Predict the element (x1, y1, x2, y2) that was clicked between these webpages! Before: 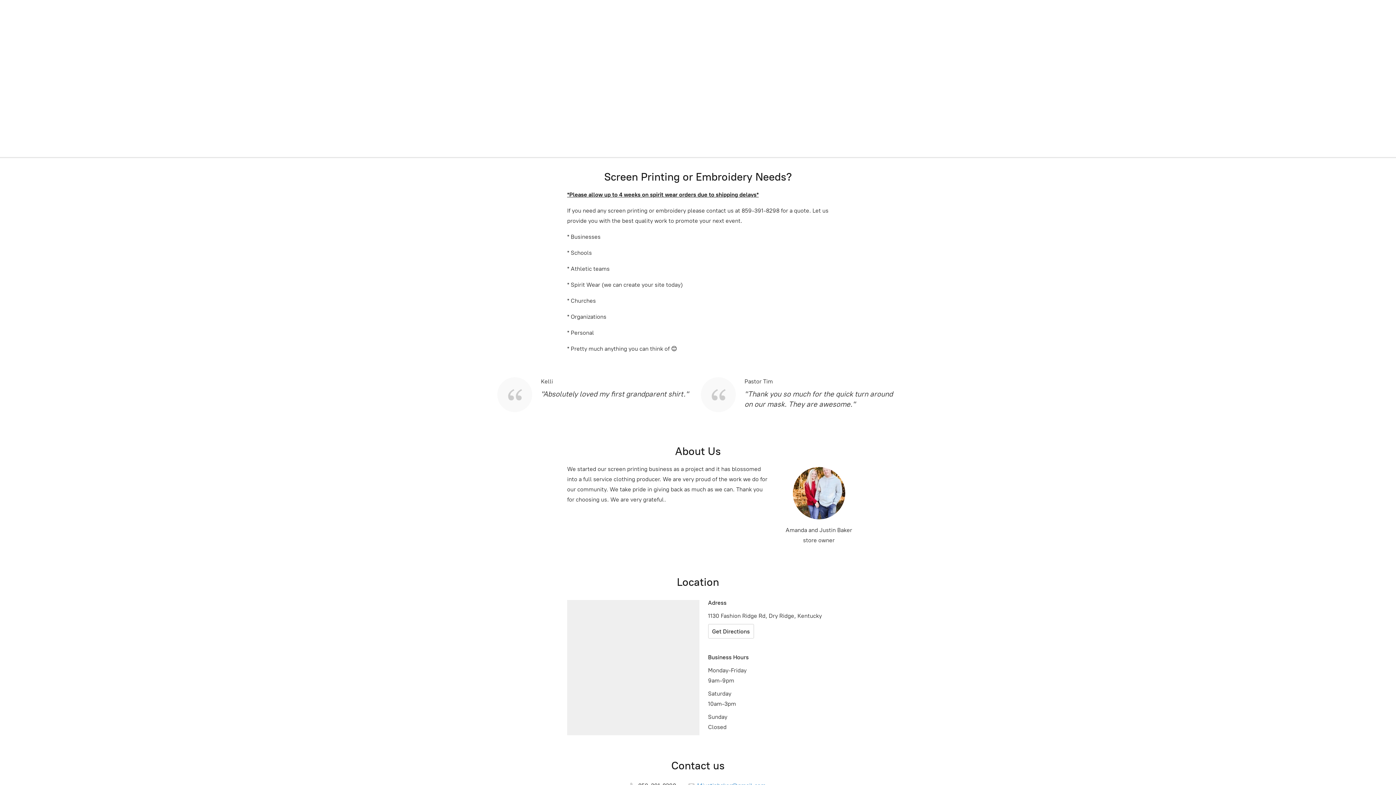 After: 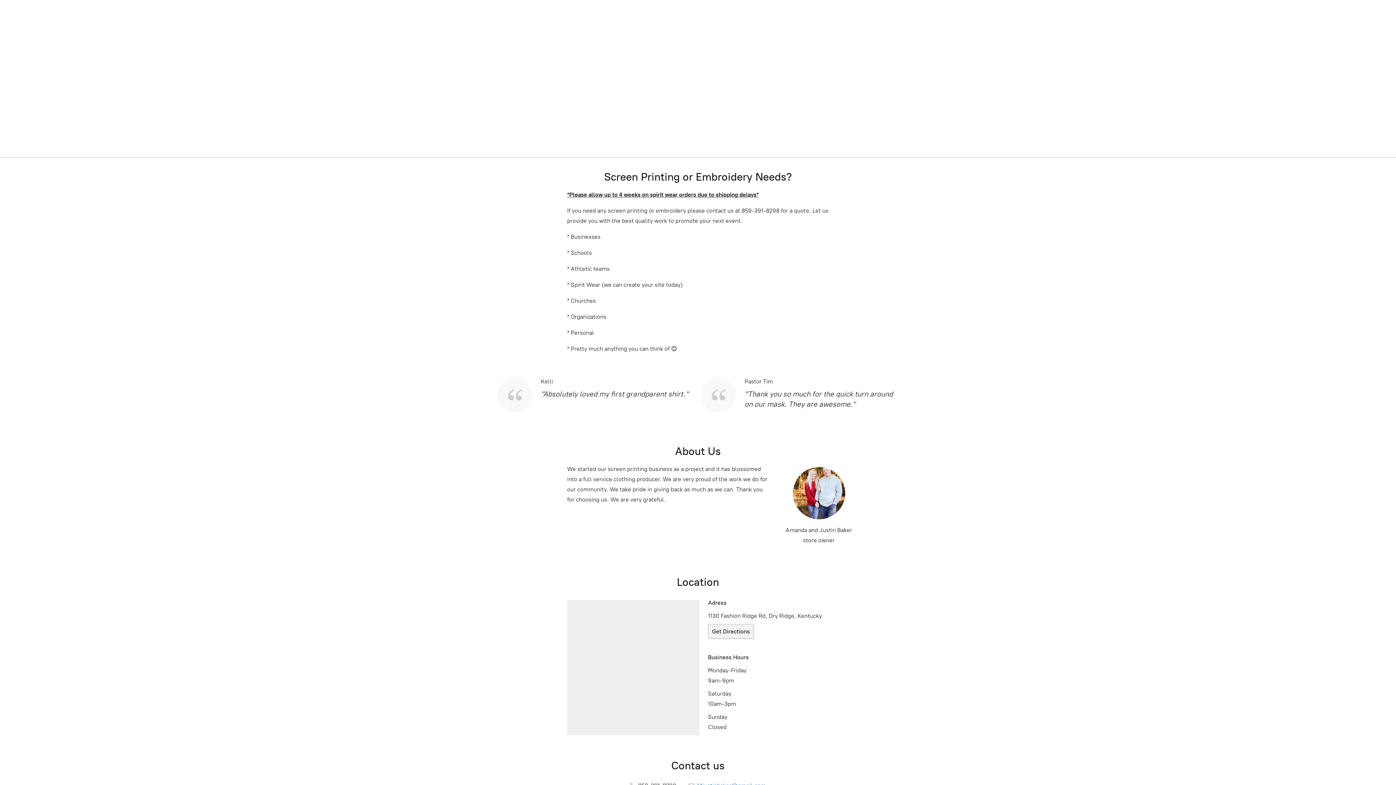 Action: bbox: (708, 624, 754, 638) label: Get Directions